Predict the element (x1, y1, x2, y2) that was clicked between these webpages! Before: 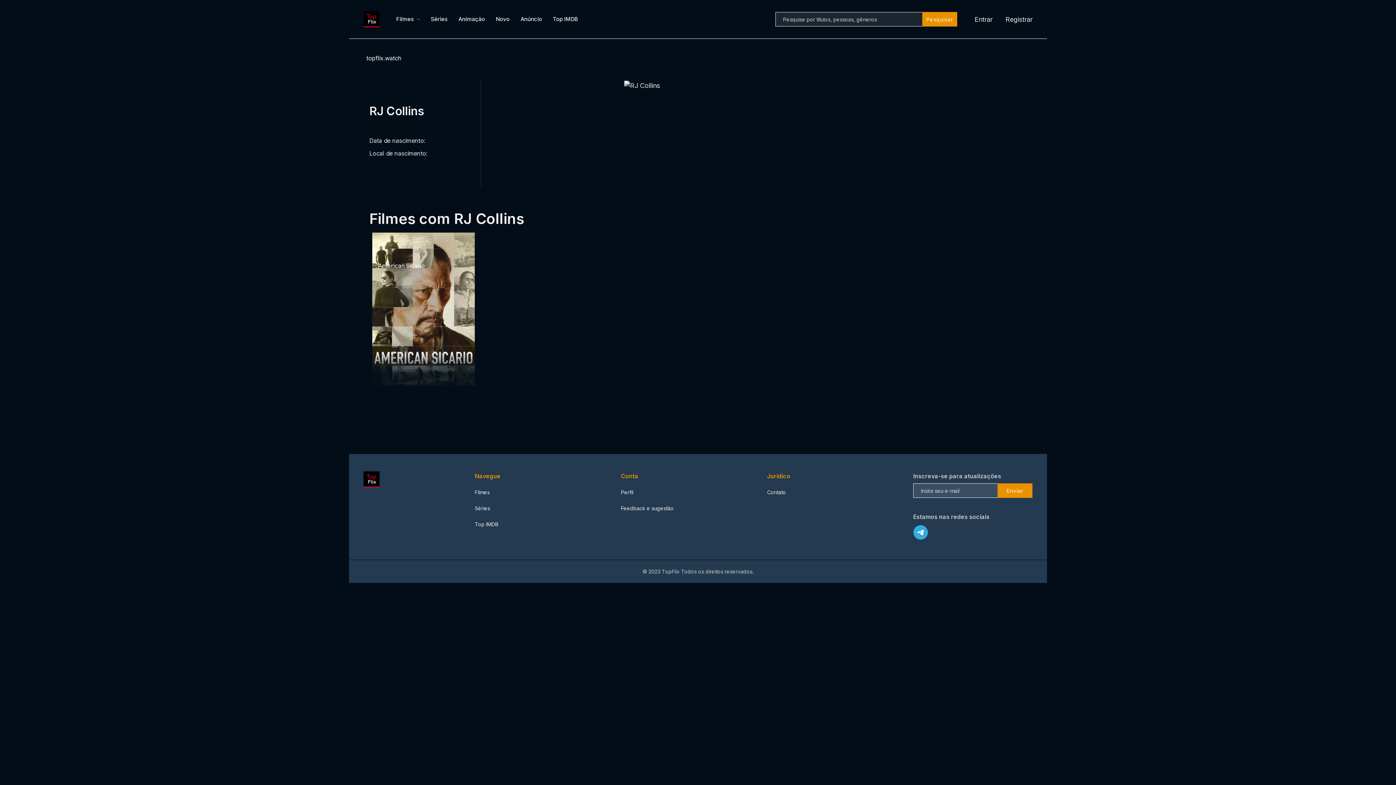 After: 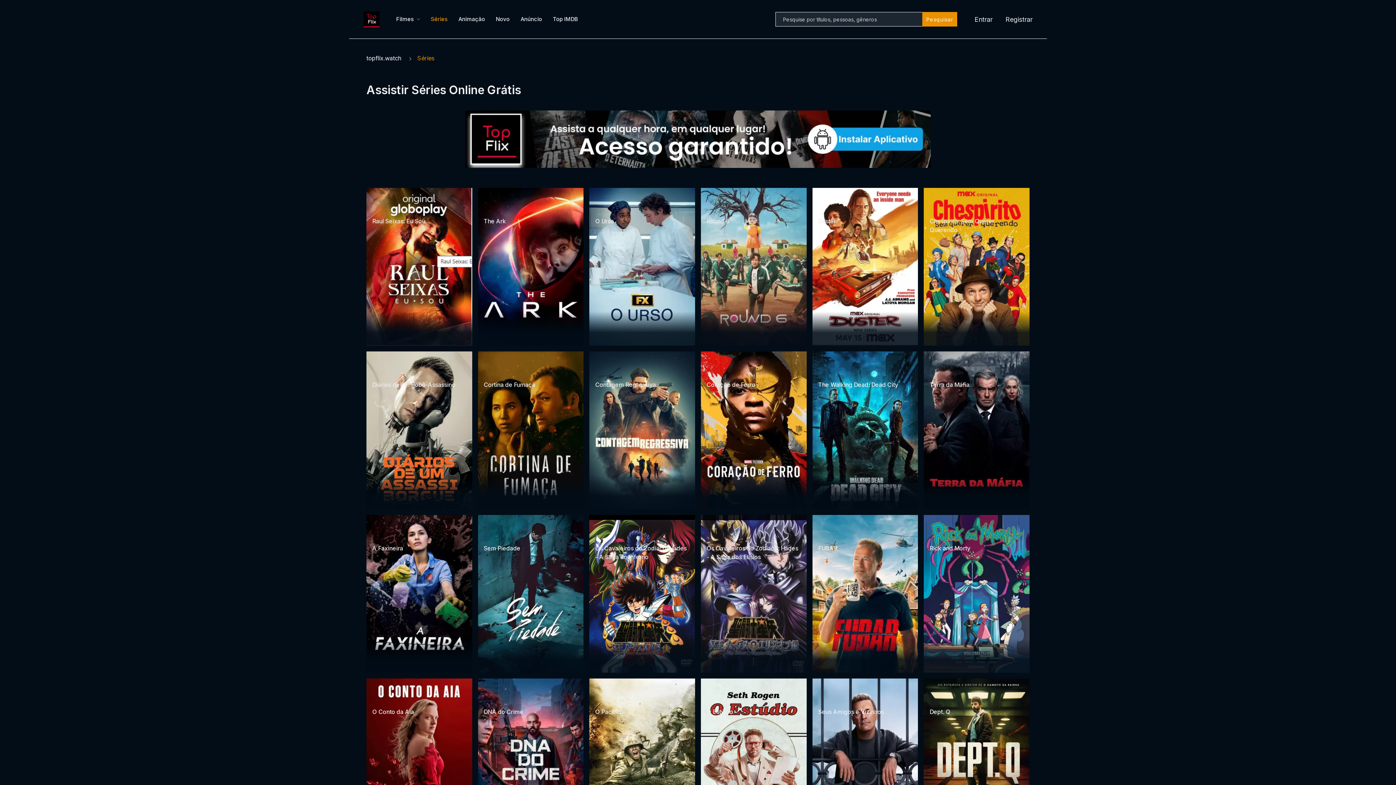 Action: bbox: (430, 15, 447, 22) label: Séries